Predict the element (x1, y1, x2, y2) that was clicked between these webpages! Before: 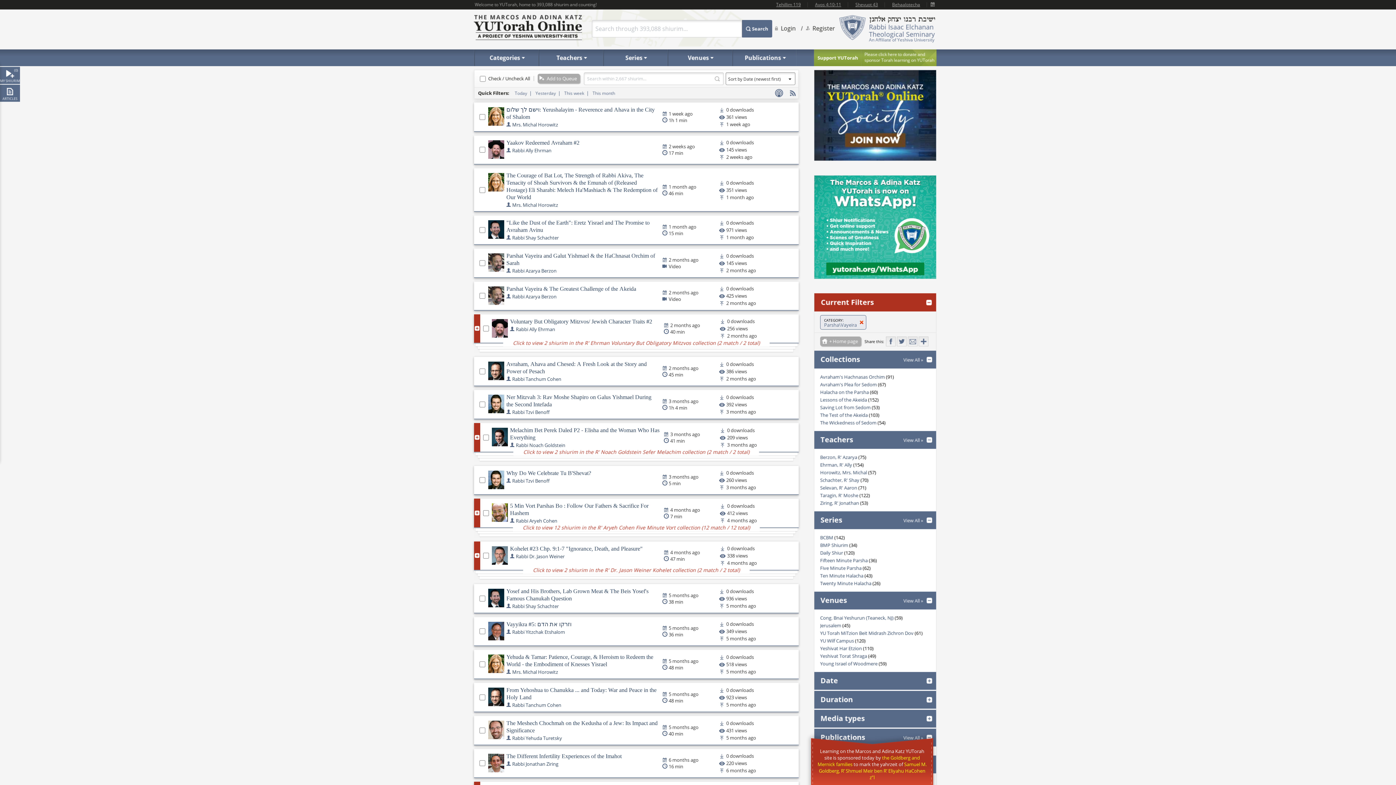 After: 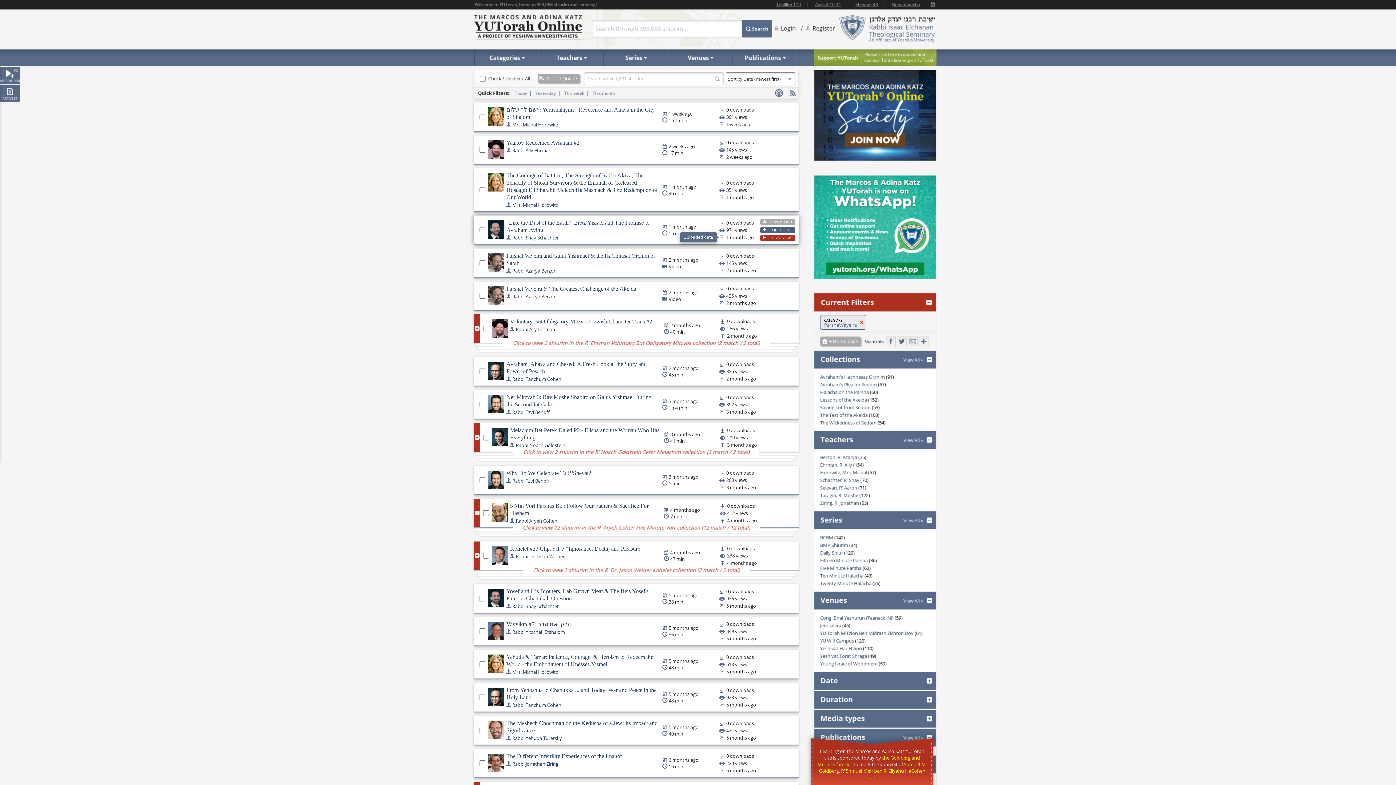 Action: bbox: (719, 234, 771, 240) label: 1 month ago